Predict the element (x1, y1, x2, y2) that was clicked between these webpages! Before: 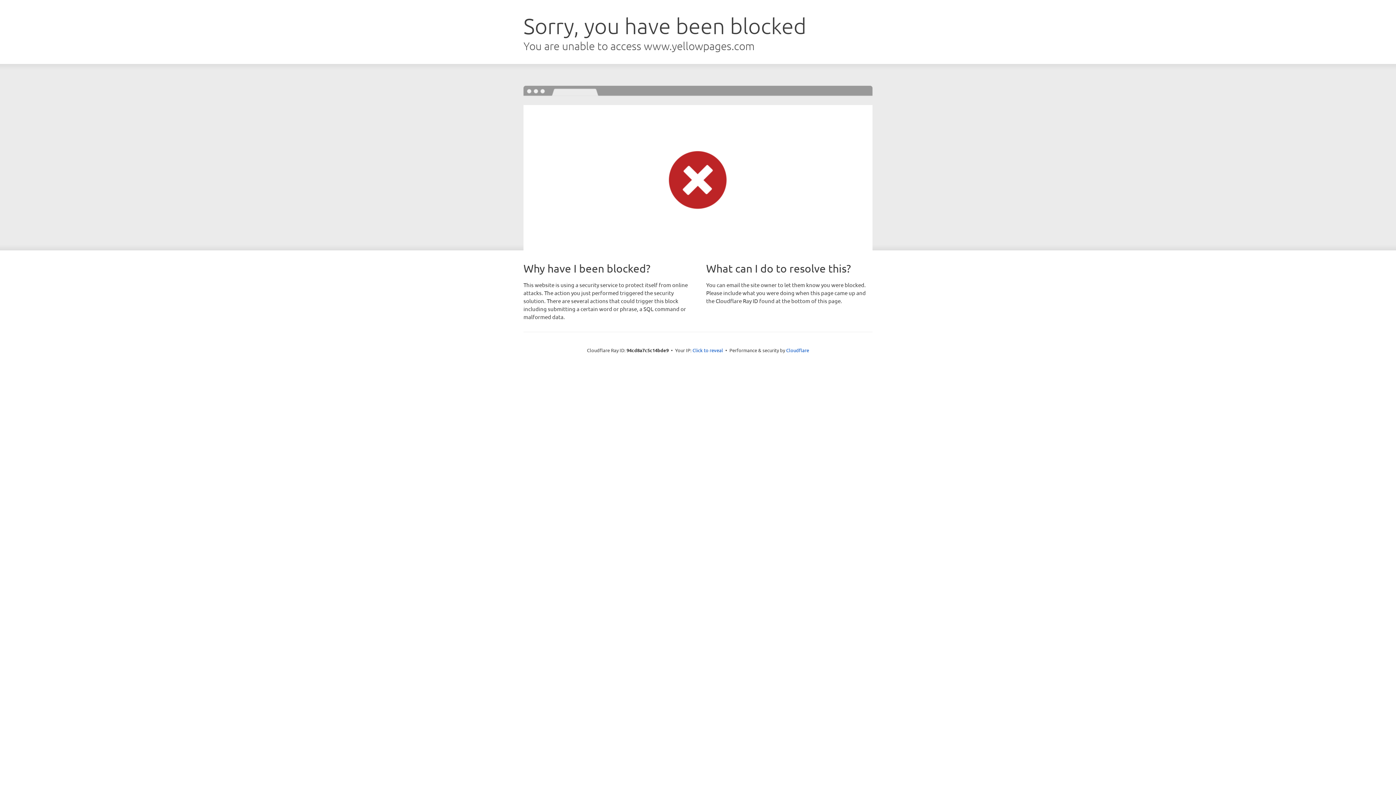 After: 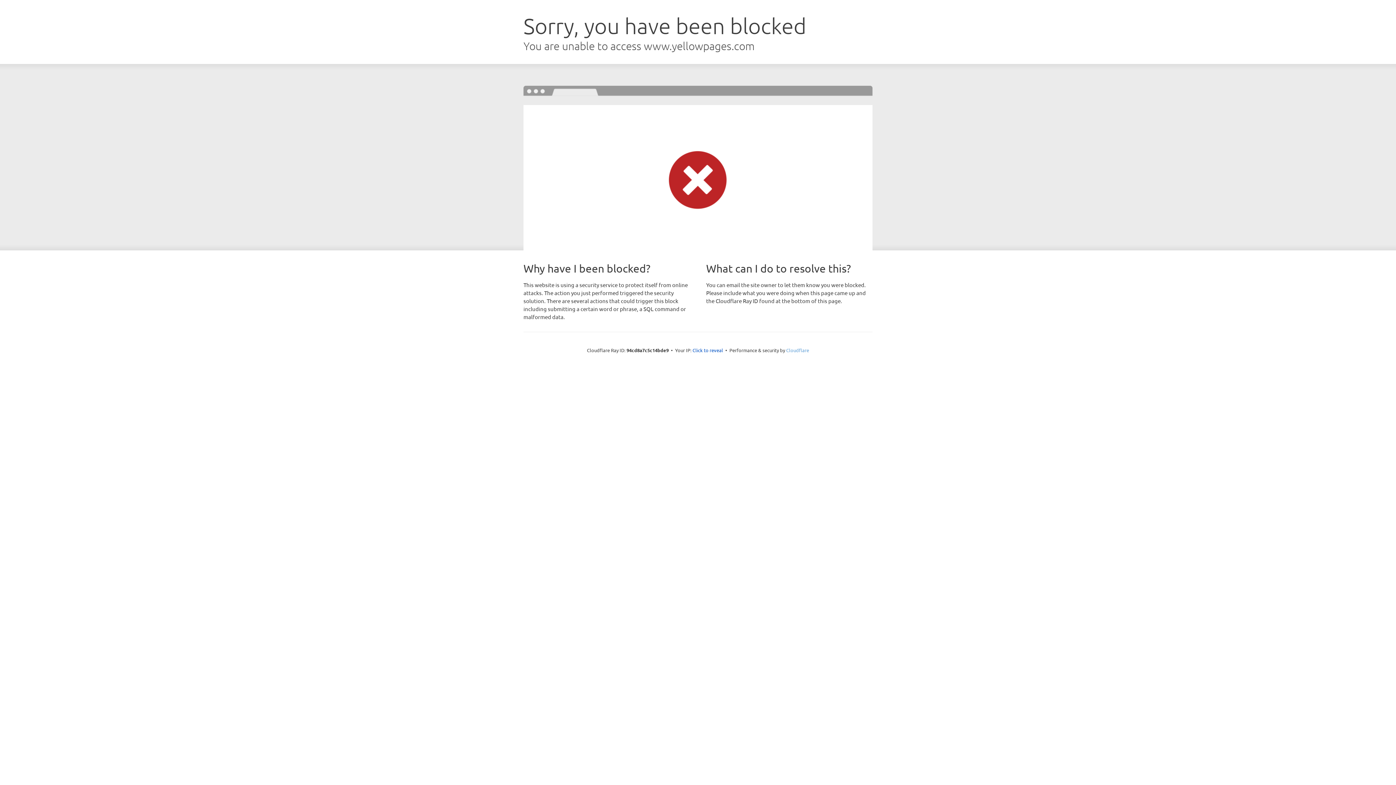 Action: label: Cloudflare bbox: (786, 347, 809, 353)